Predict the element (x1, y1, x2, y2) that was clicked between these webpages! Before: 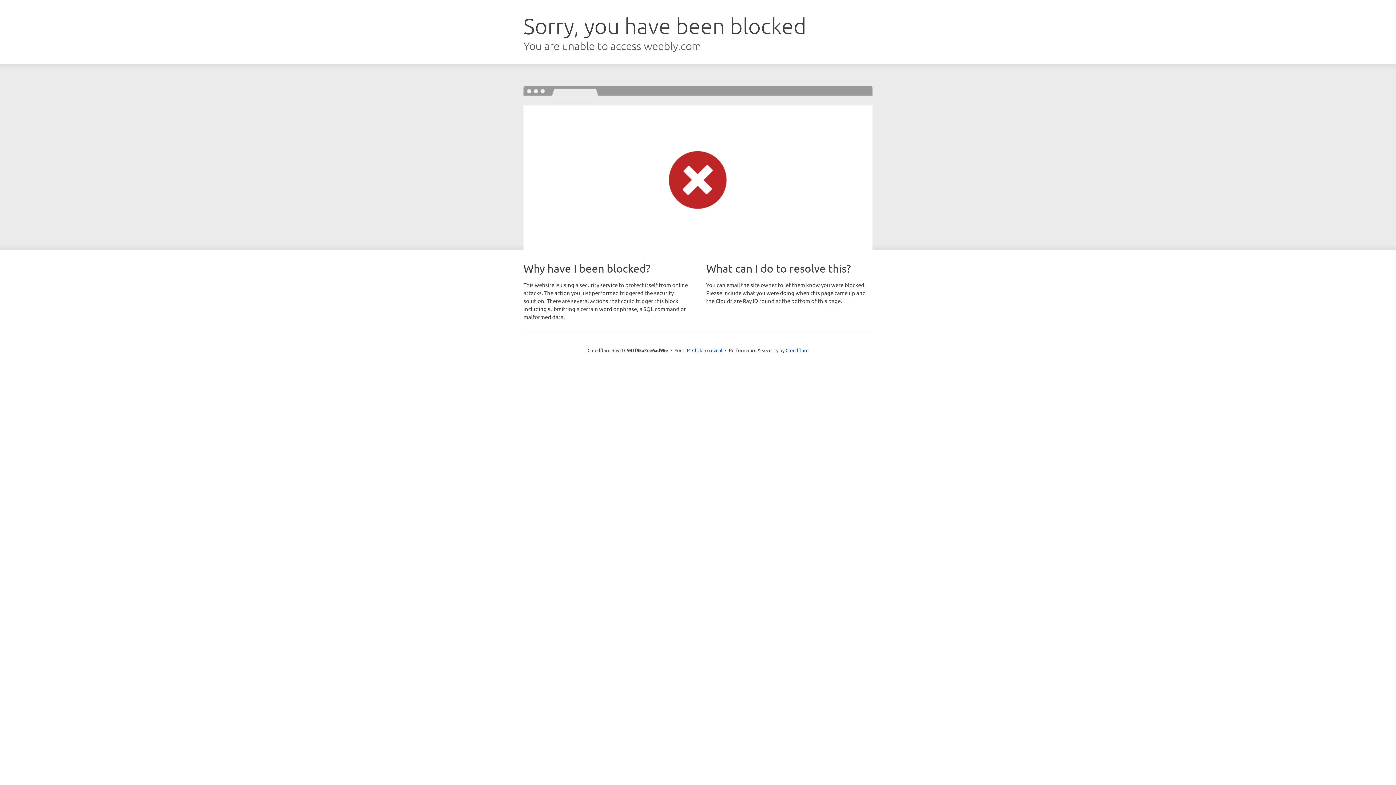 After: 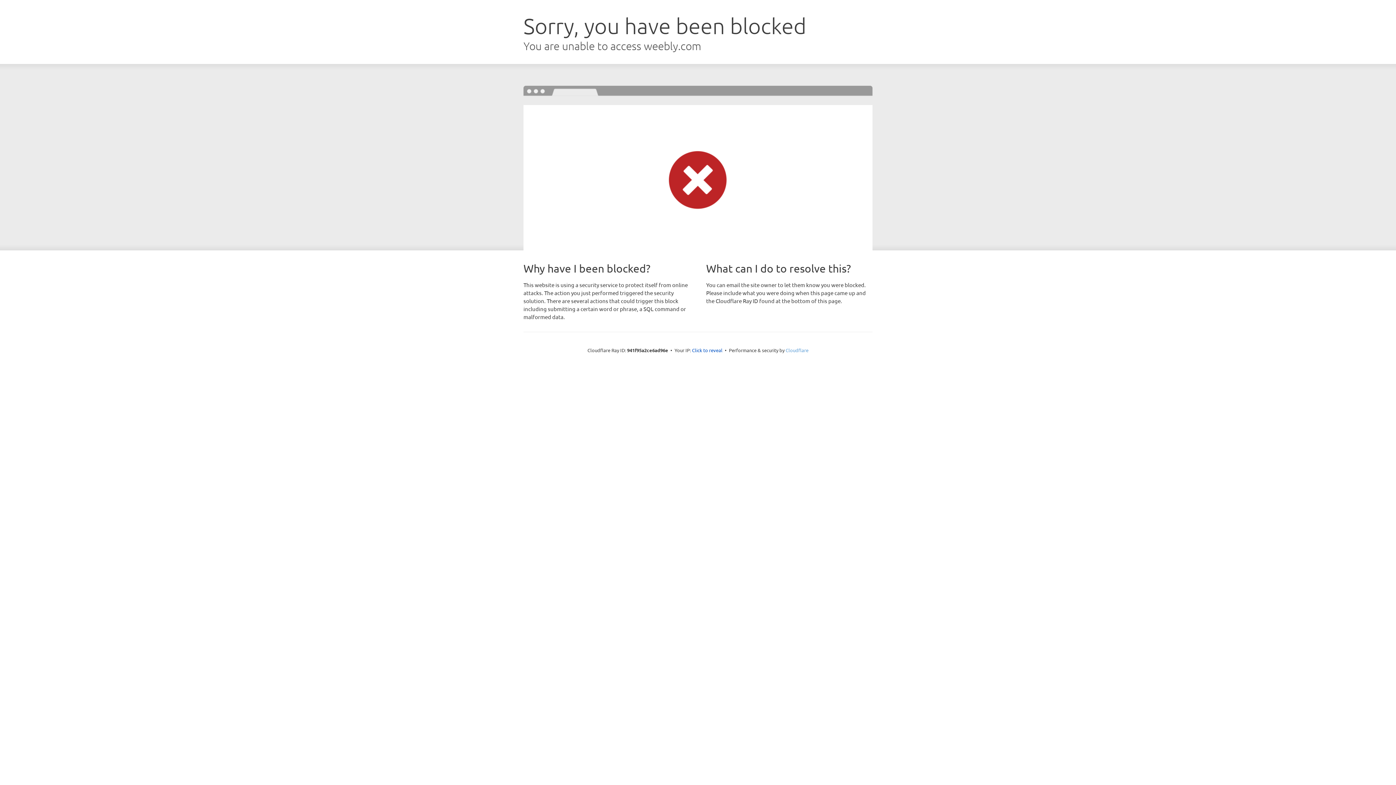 Action: bbox: (785, 347, 808, 353) label: Cloudflare